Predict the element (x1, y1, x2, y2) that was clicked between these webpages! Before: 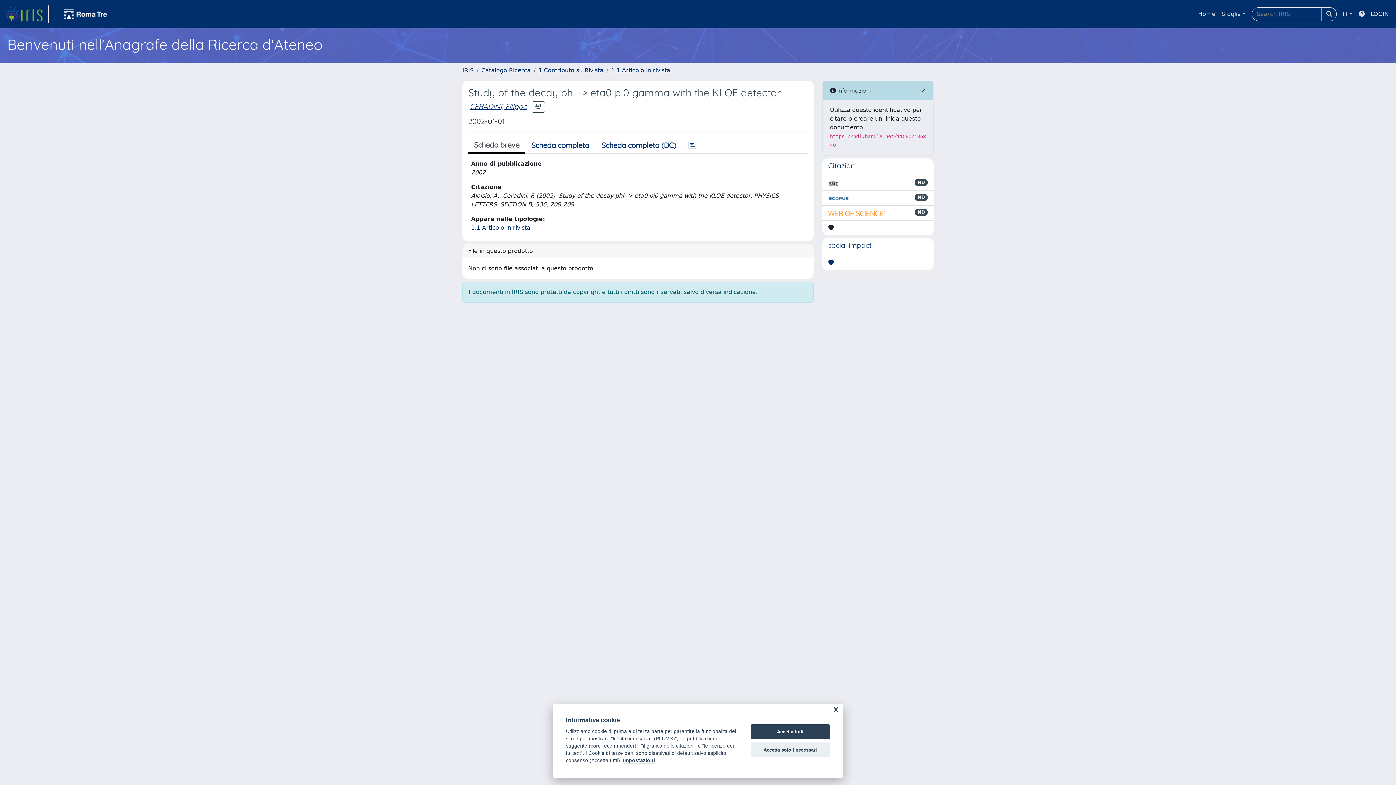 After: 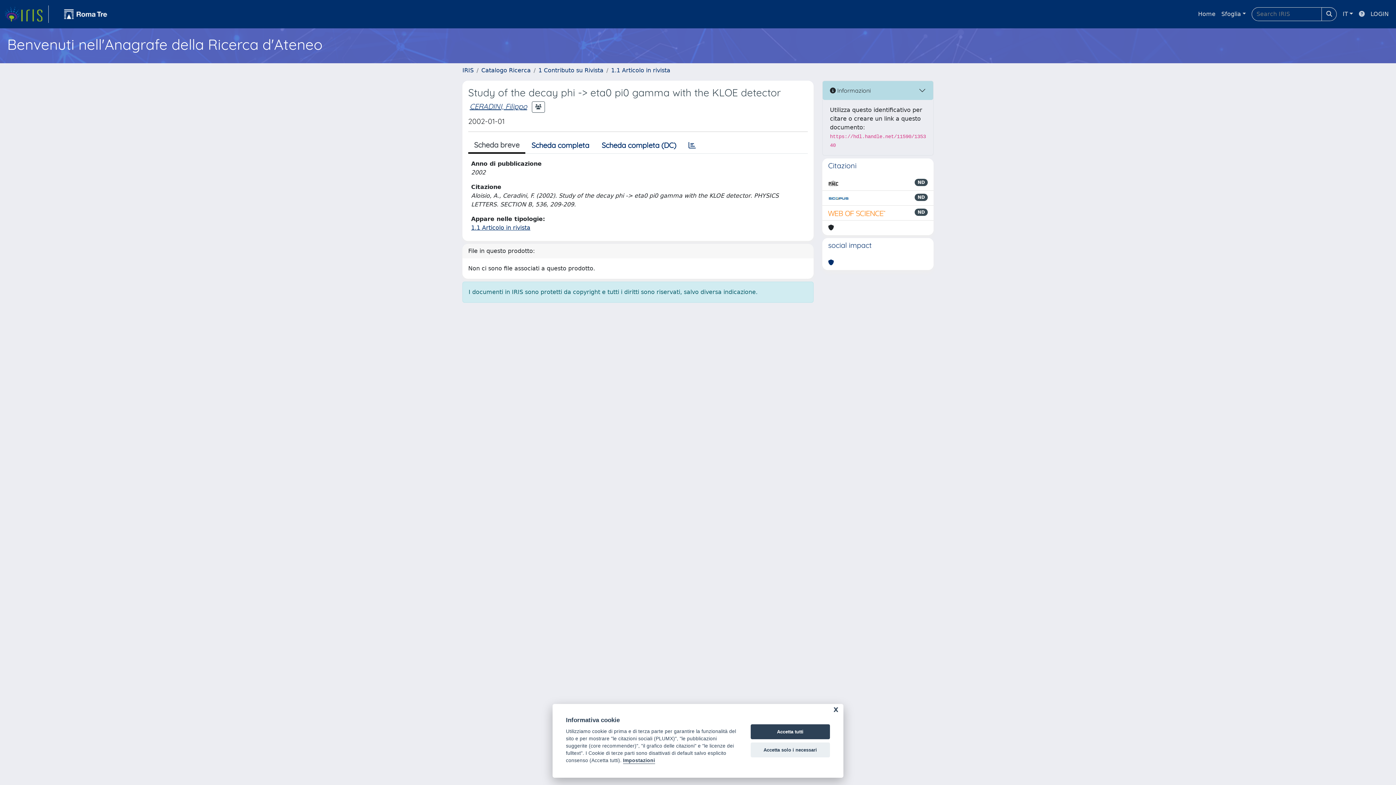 Action: bbox: (1356, 6, 1368, 21)